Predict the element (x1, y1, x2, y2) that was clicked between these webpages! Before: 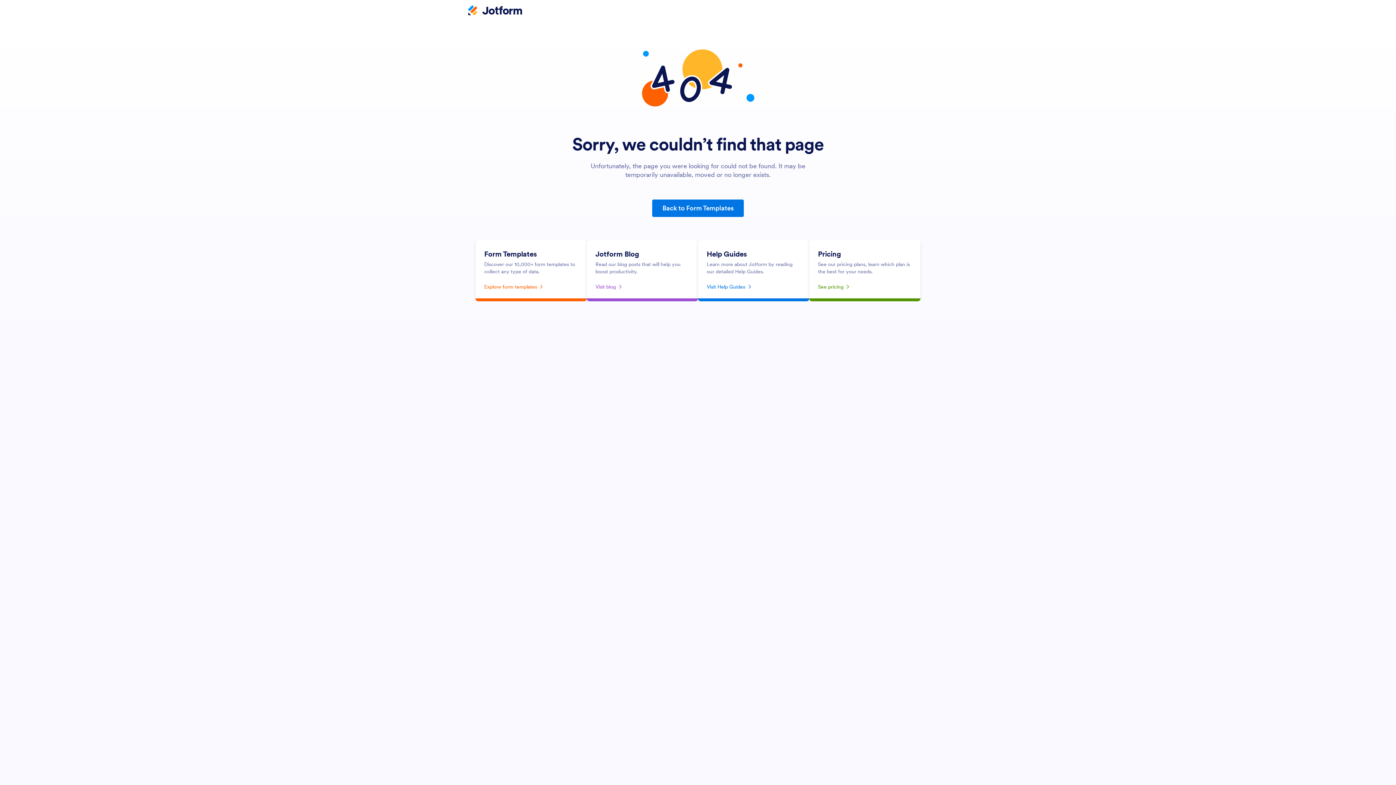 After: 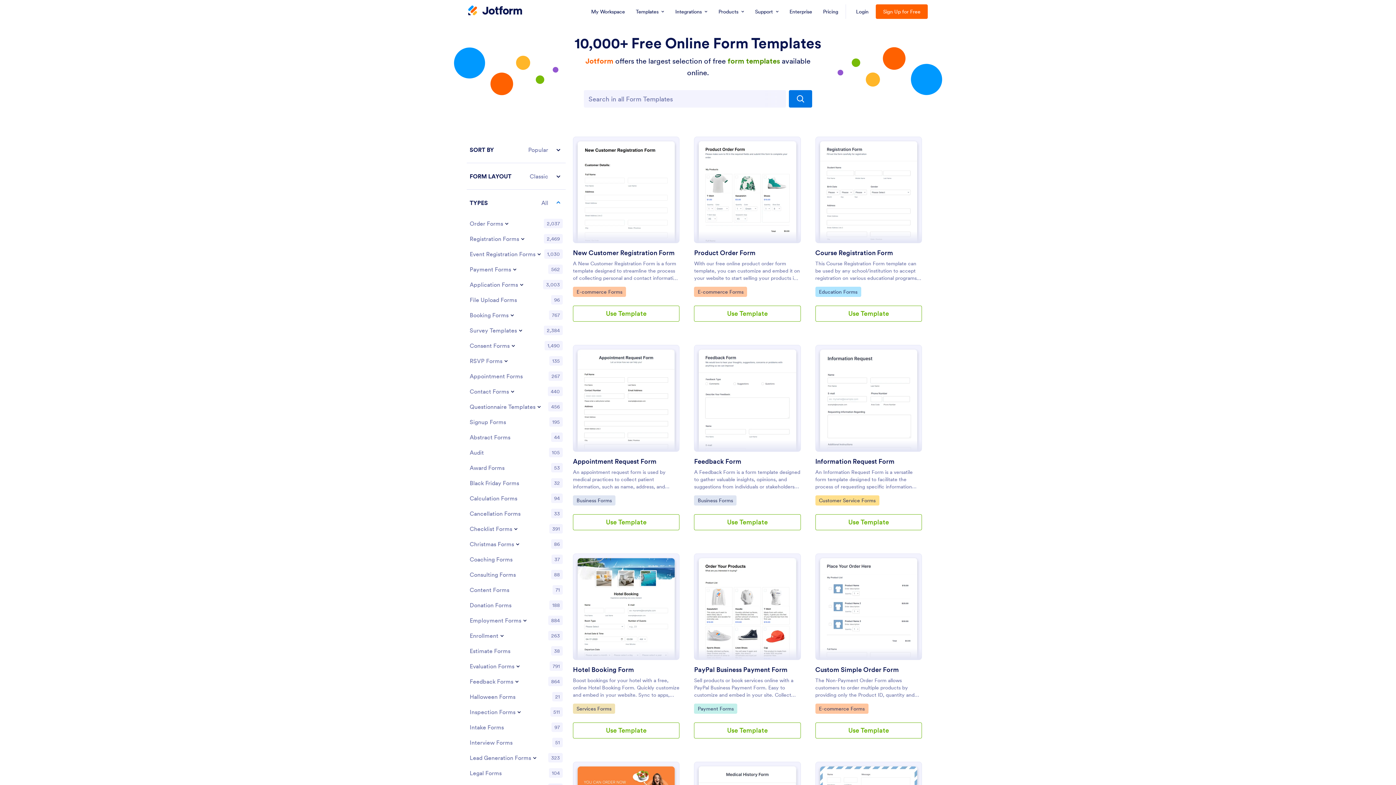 Action: label: Back to Form Templates bbox: (652, 199, 743, 217)